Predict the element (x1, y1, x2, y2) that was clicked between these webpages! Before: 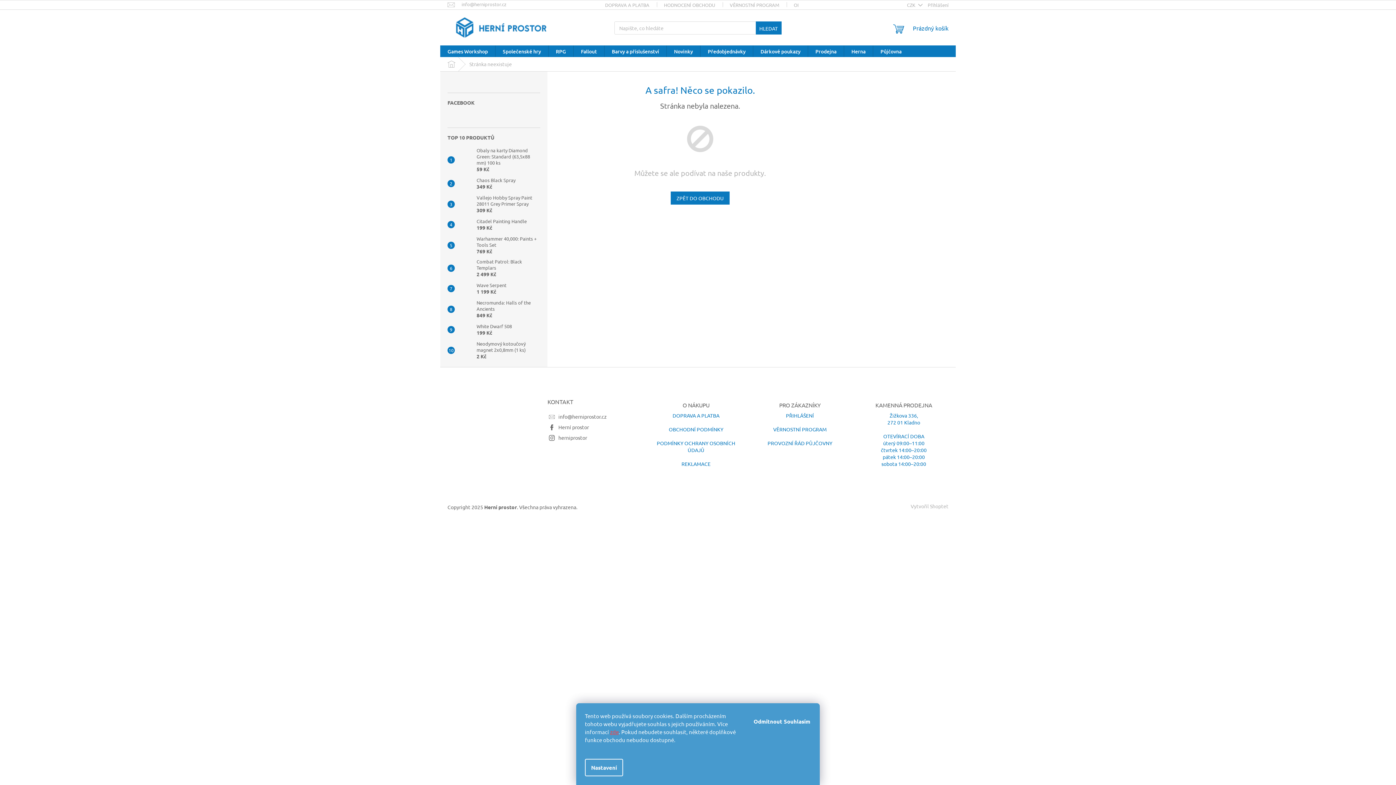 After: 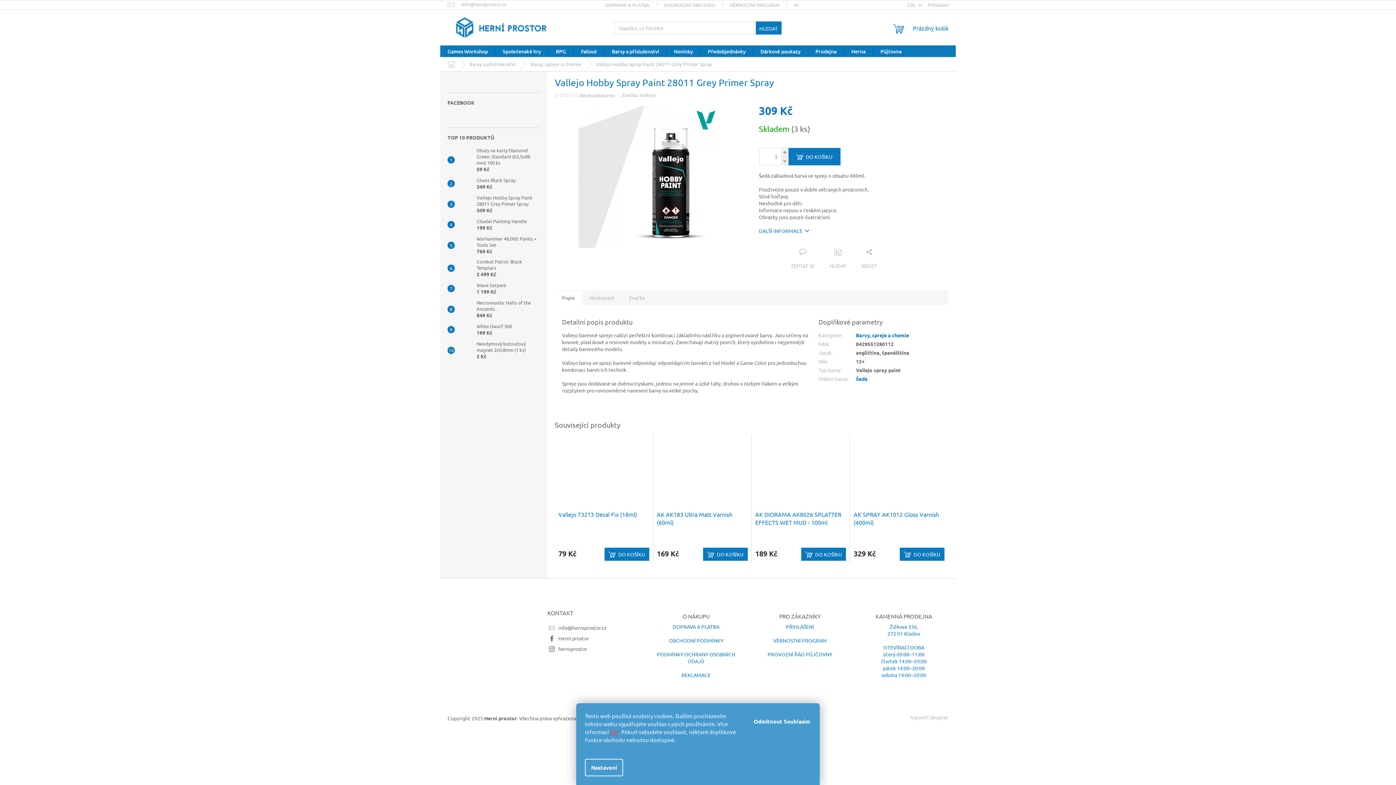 Action: bbox: (454, 196, 473, 211)